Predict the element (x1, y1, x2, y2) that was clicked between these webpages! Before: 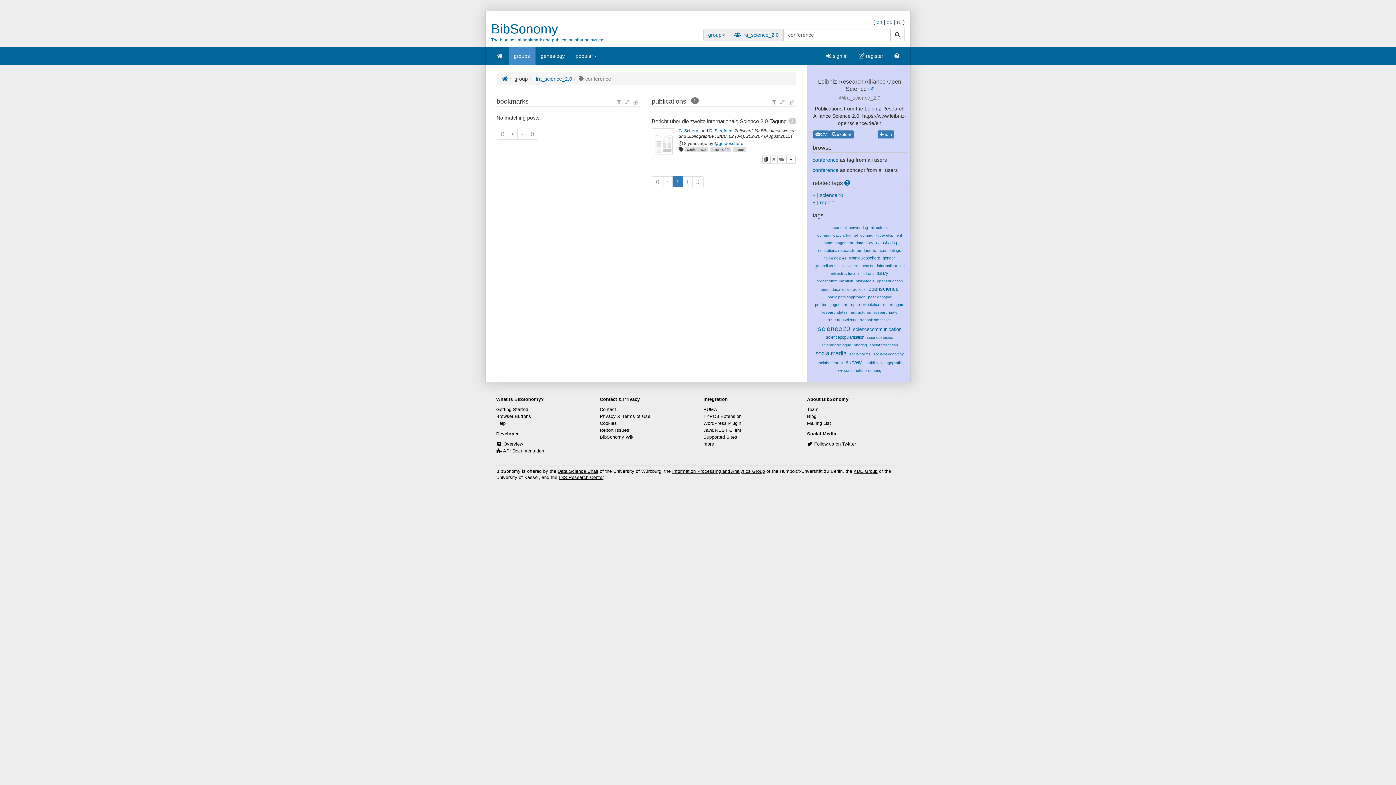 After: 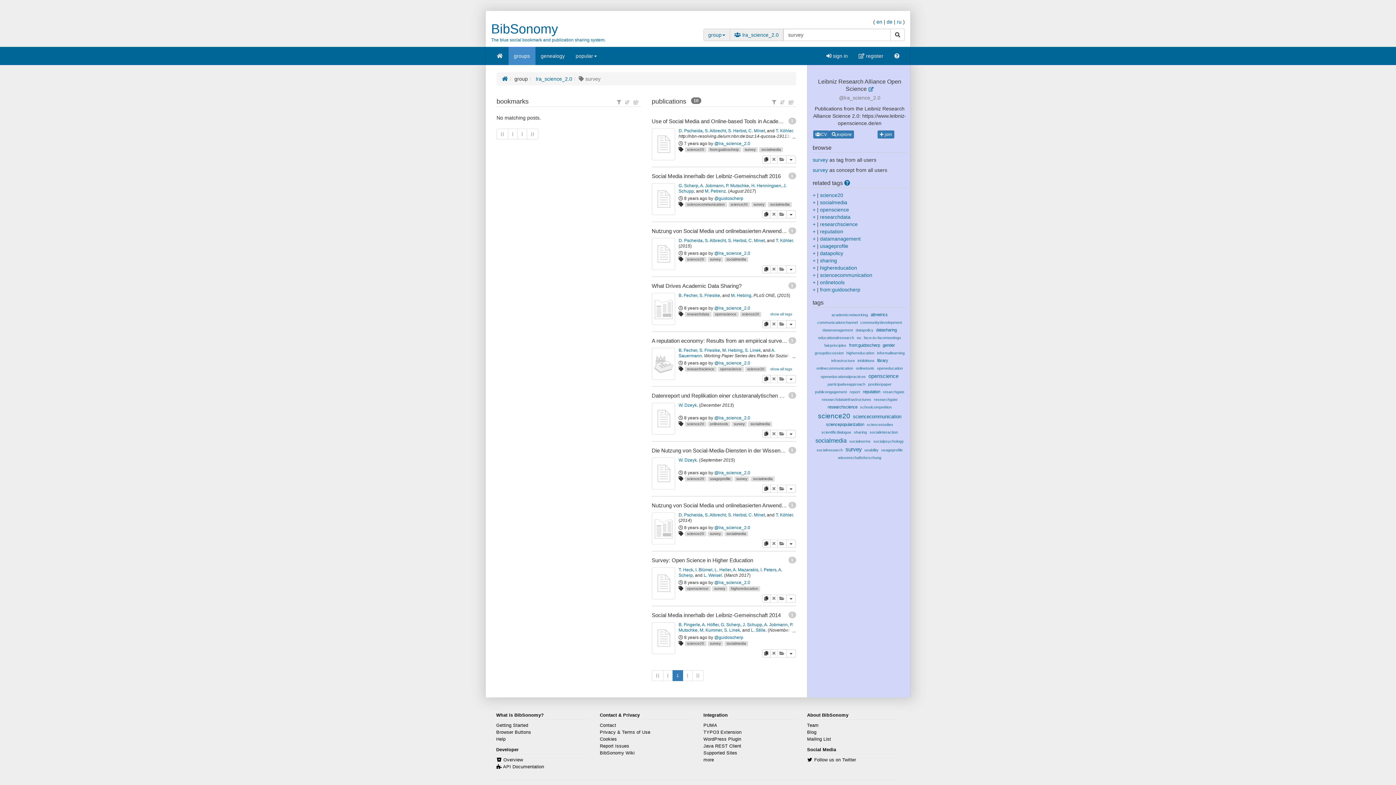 Action: label: survey bbox: (845, 359, 862, 365)